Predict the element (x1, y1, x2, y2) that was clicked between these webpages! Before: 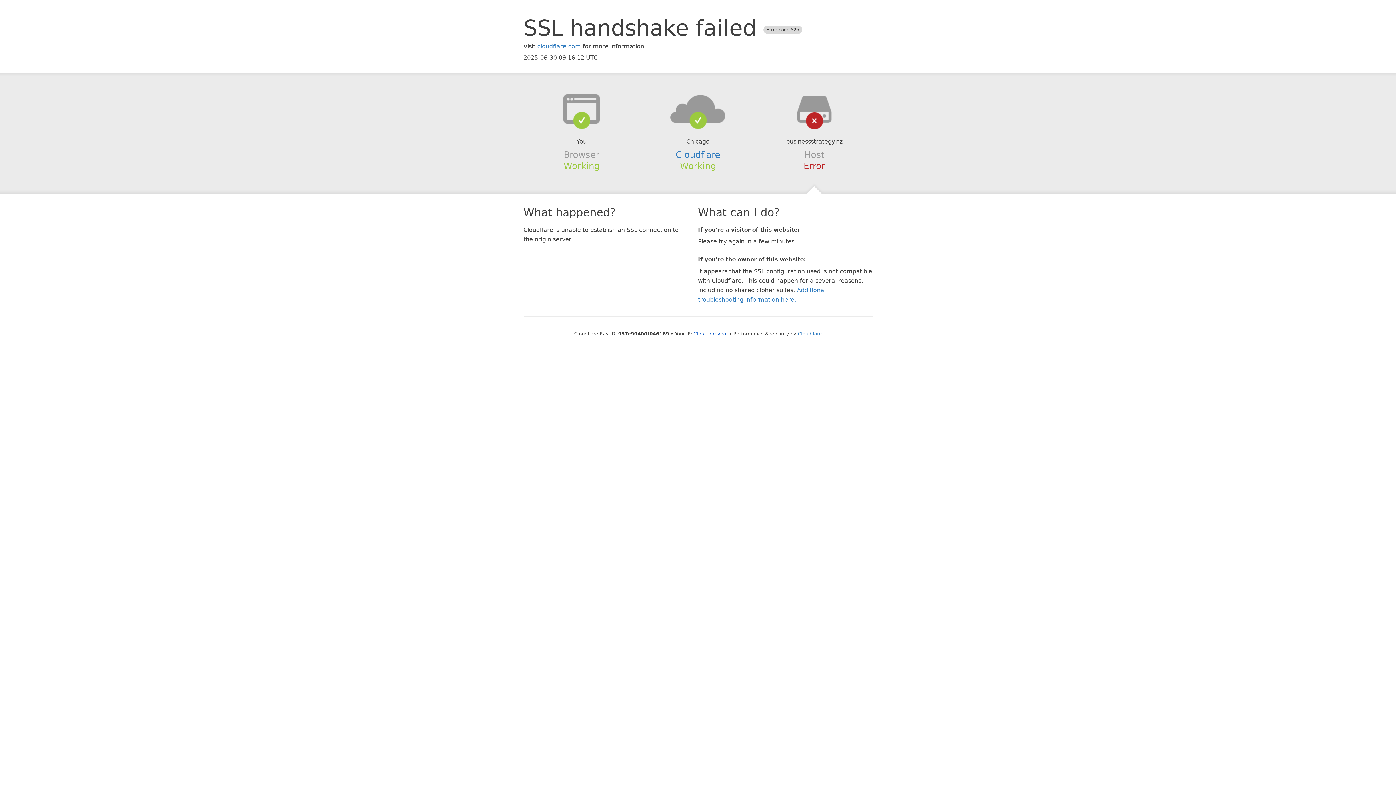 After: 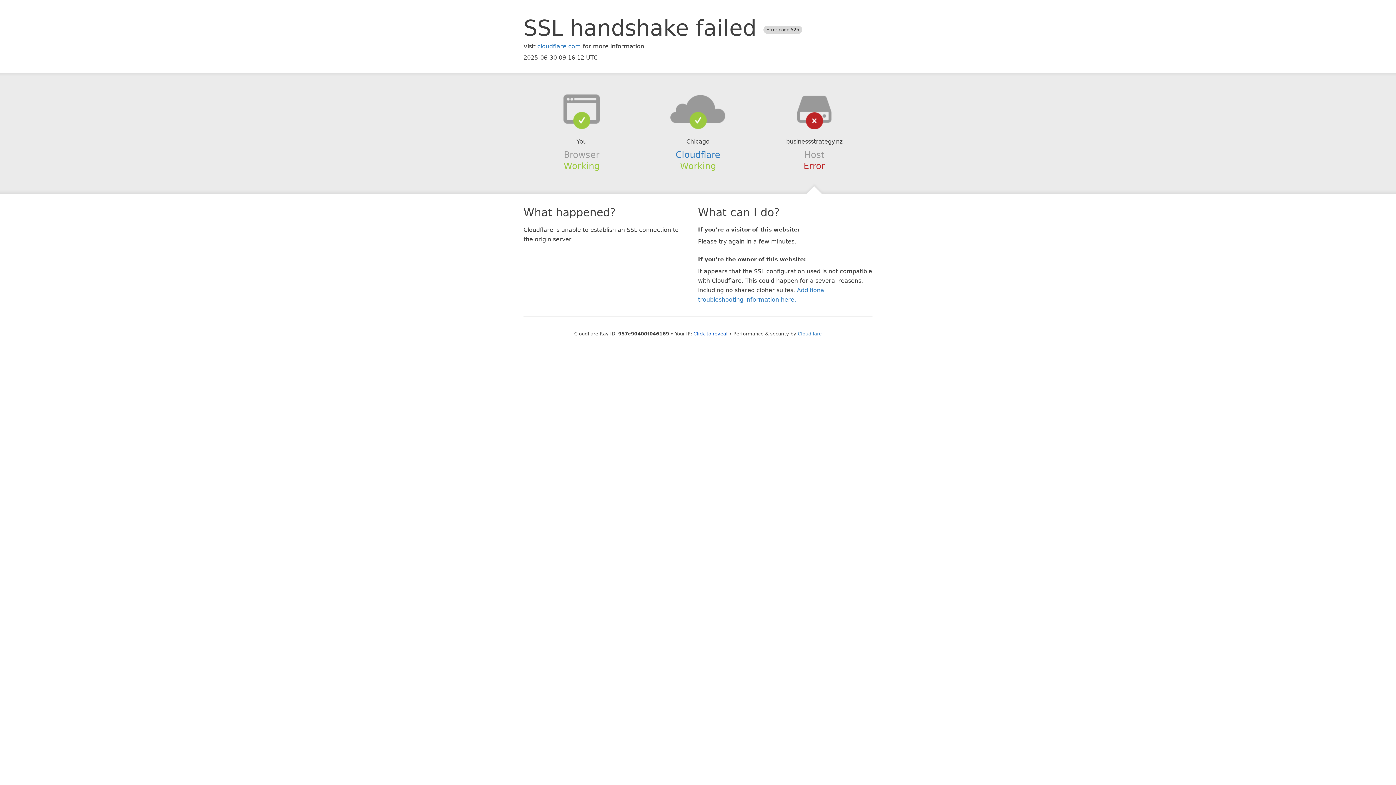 Action: bbox: (639, 94, 756, 123)